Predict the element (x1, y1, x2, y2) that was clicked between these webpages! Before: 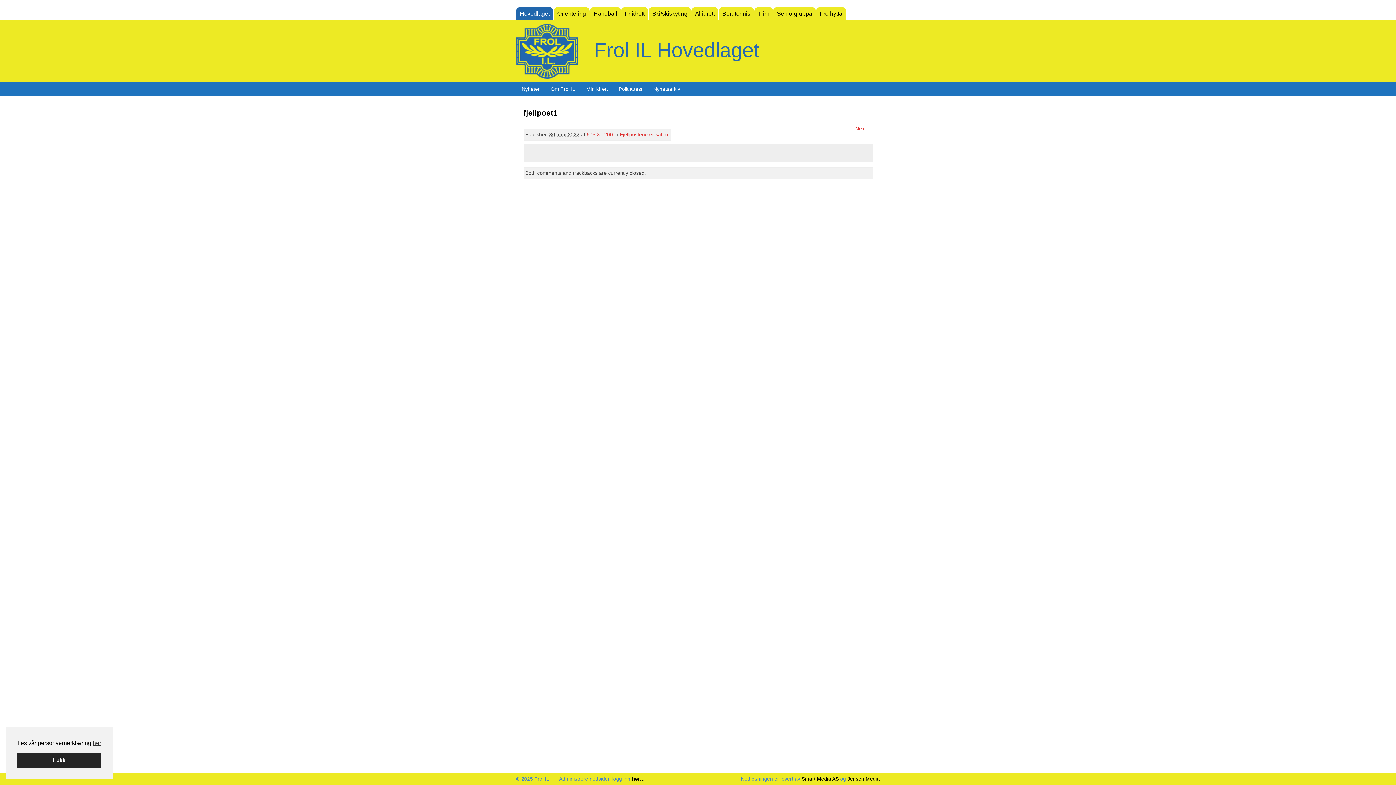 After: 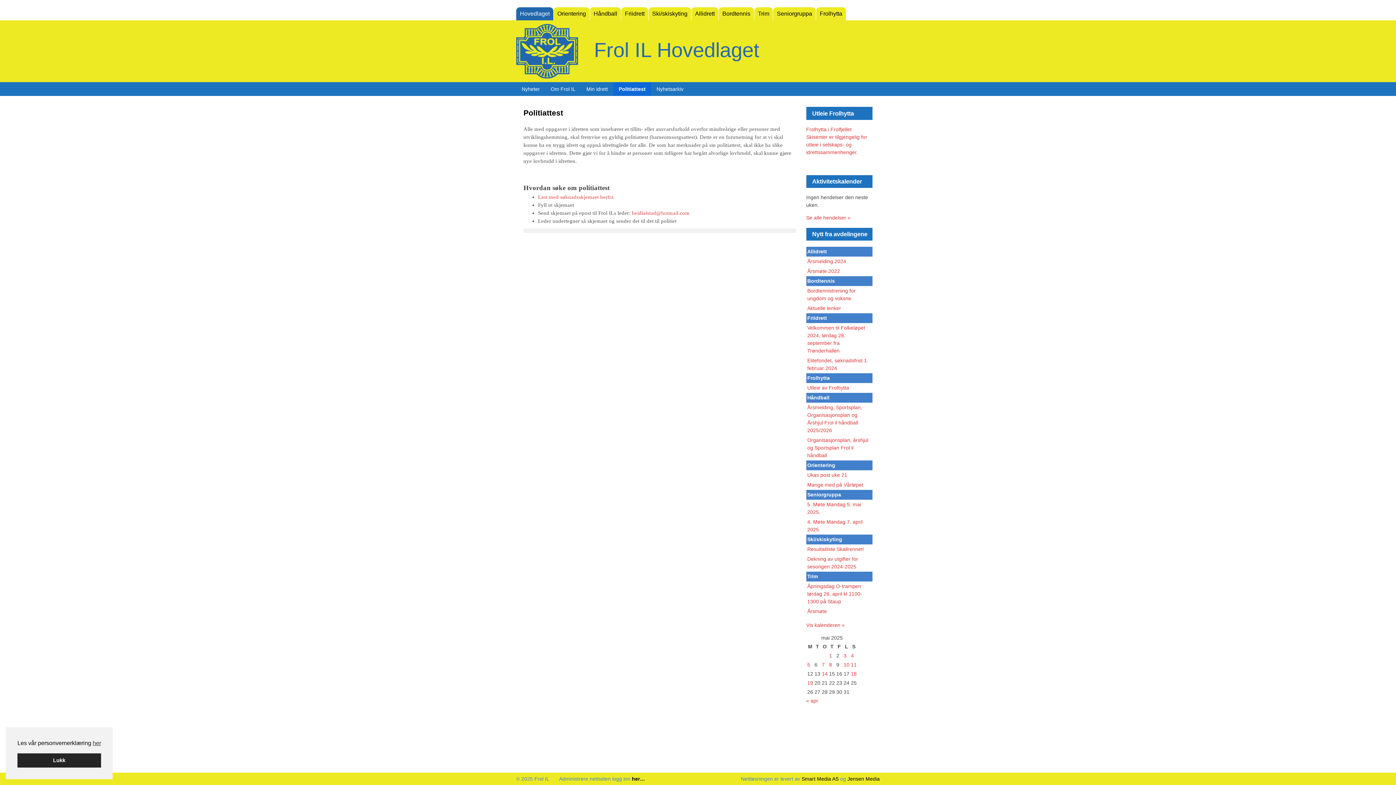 Action: bbox: (613, 82, 648, 96) label: Politiattest